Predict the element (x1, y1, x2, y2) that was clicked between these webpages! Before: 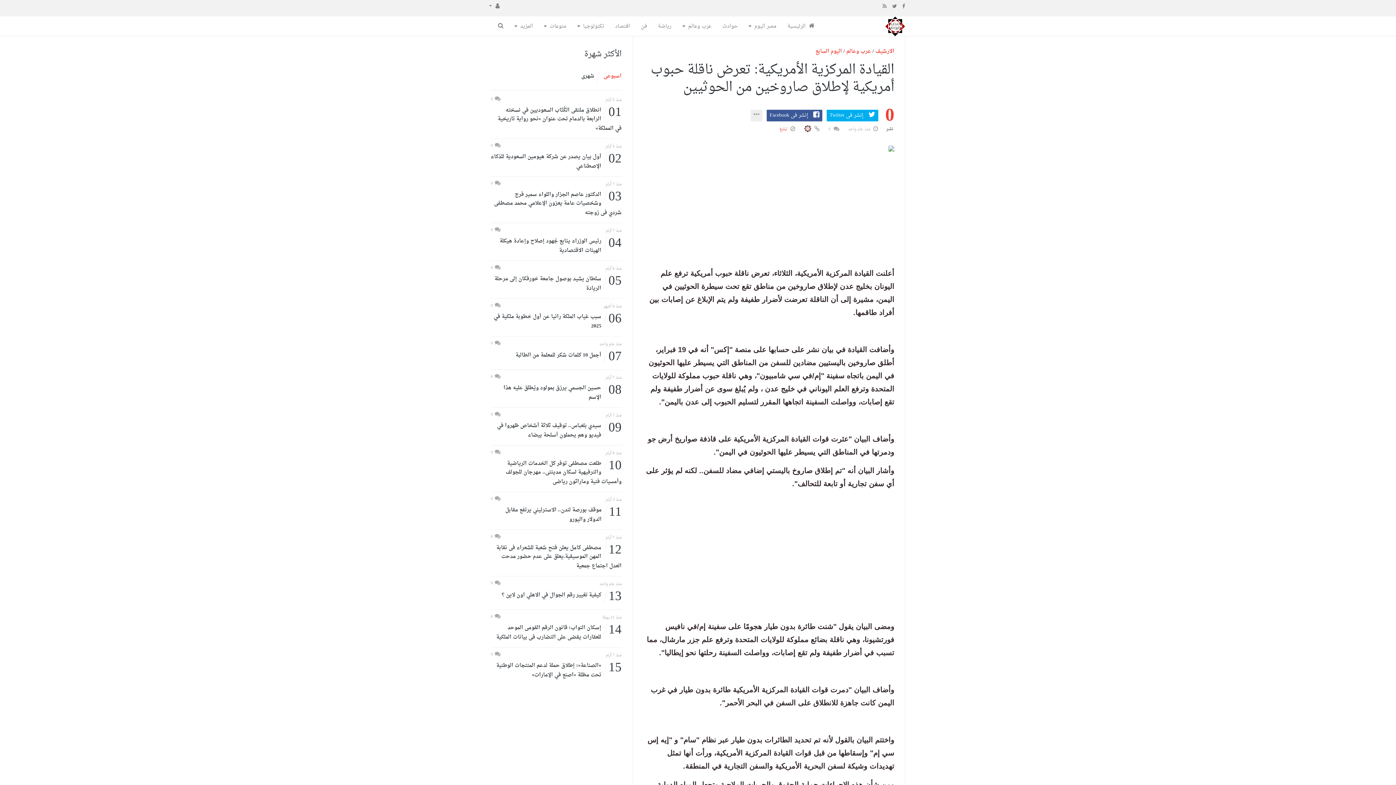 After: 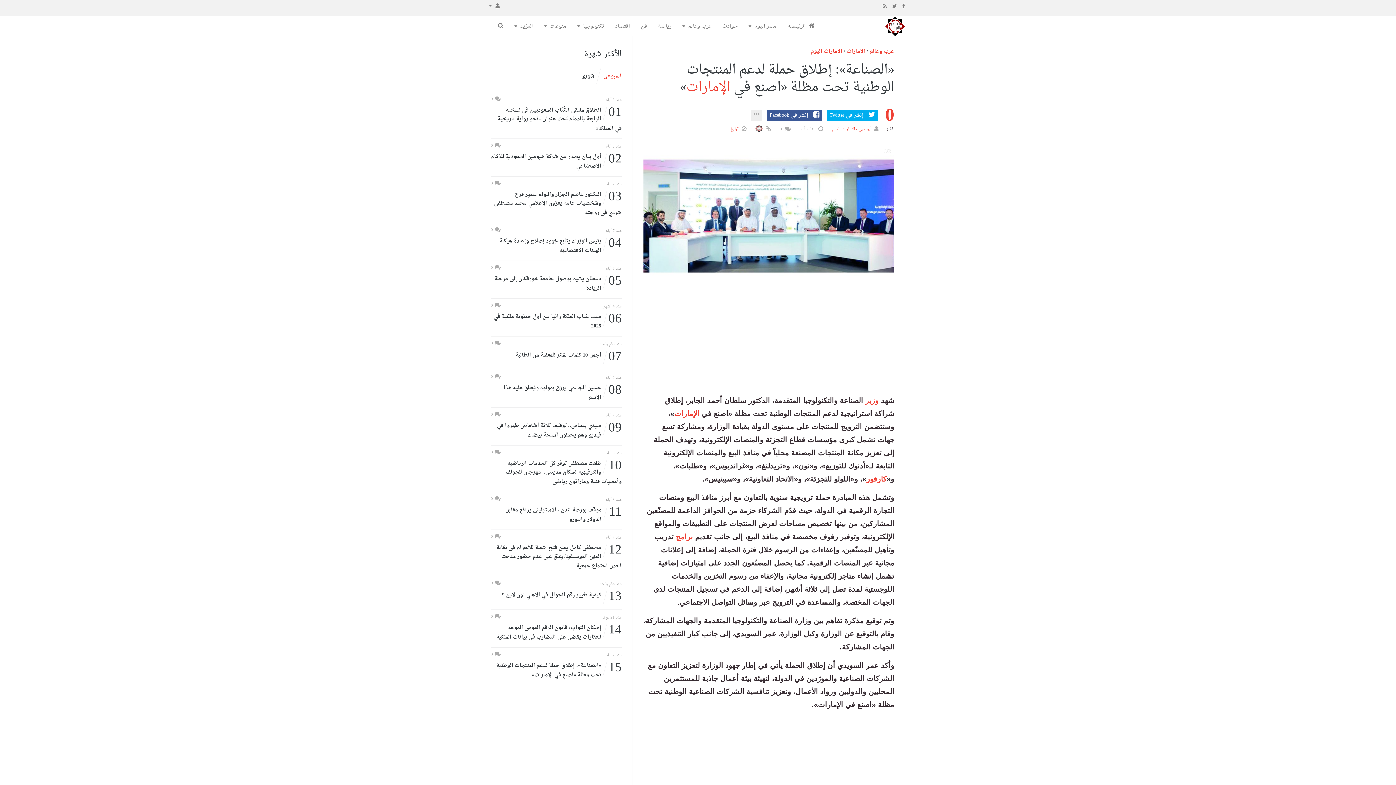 Action: bbox: (490, 661, 621, 680) label: 15
«الصناعة»: إطلاق حملة لدعم المنتجات الوطنية تحت مظلة «اصنع في الإمارات»